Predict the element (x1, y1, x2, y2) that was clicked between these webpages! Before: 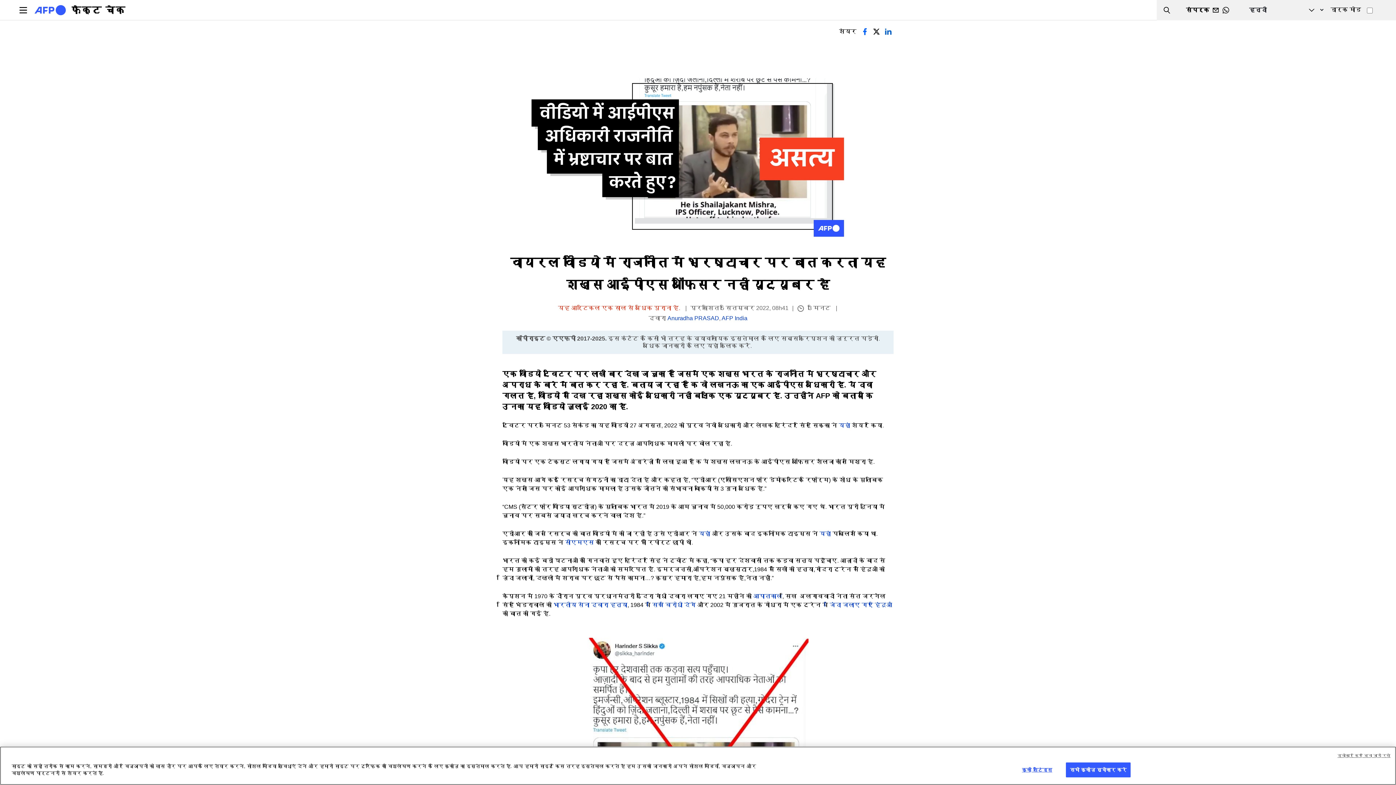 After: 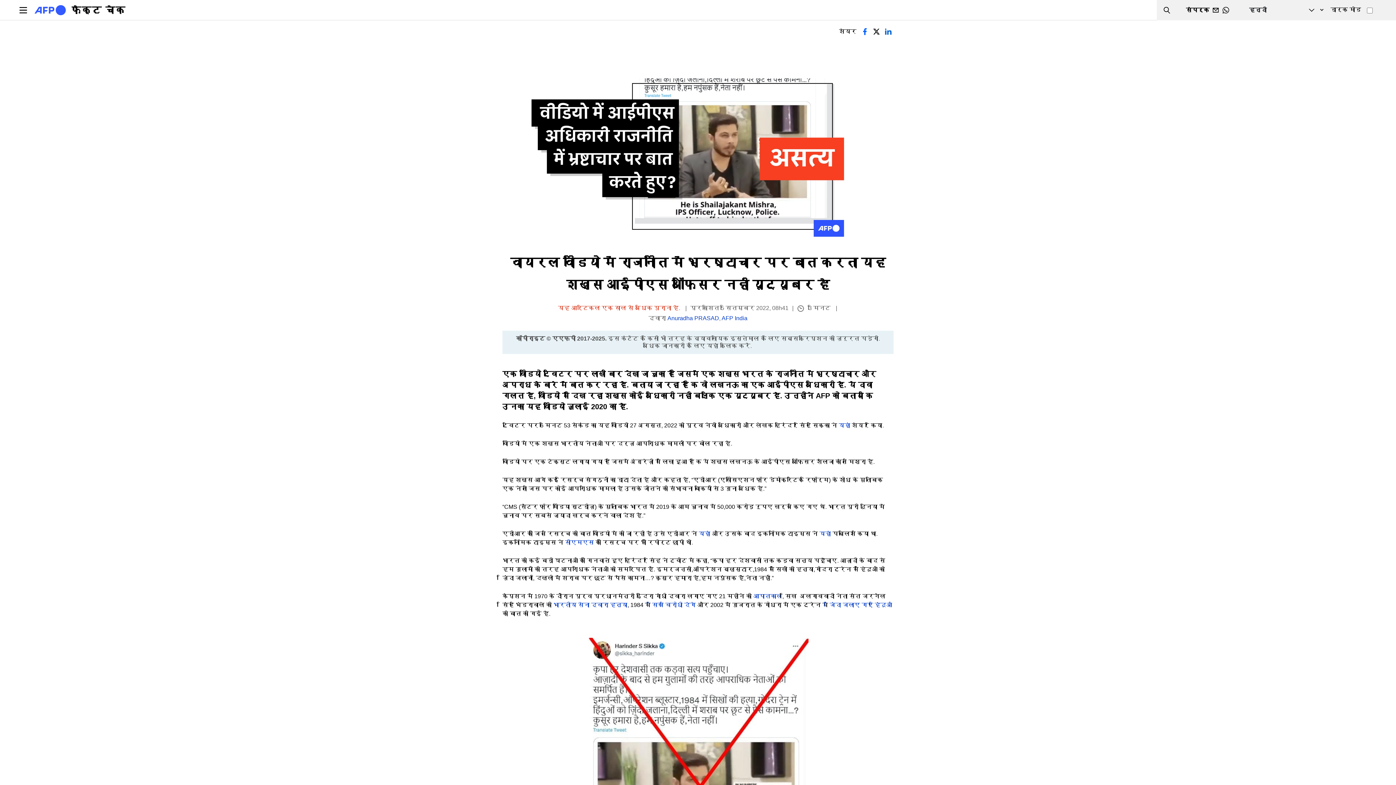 Action: bbox: (1337, 753, 1390, 758) label: स्वीकार किए बिना जारी रखें